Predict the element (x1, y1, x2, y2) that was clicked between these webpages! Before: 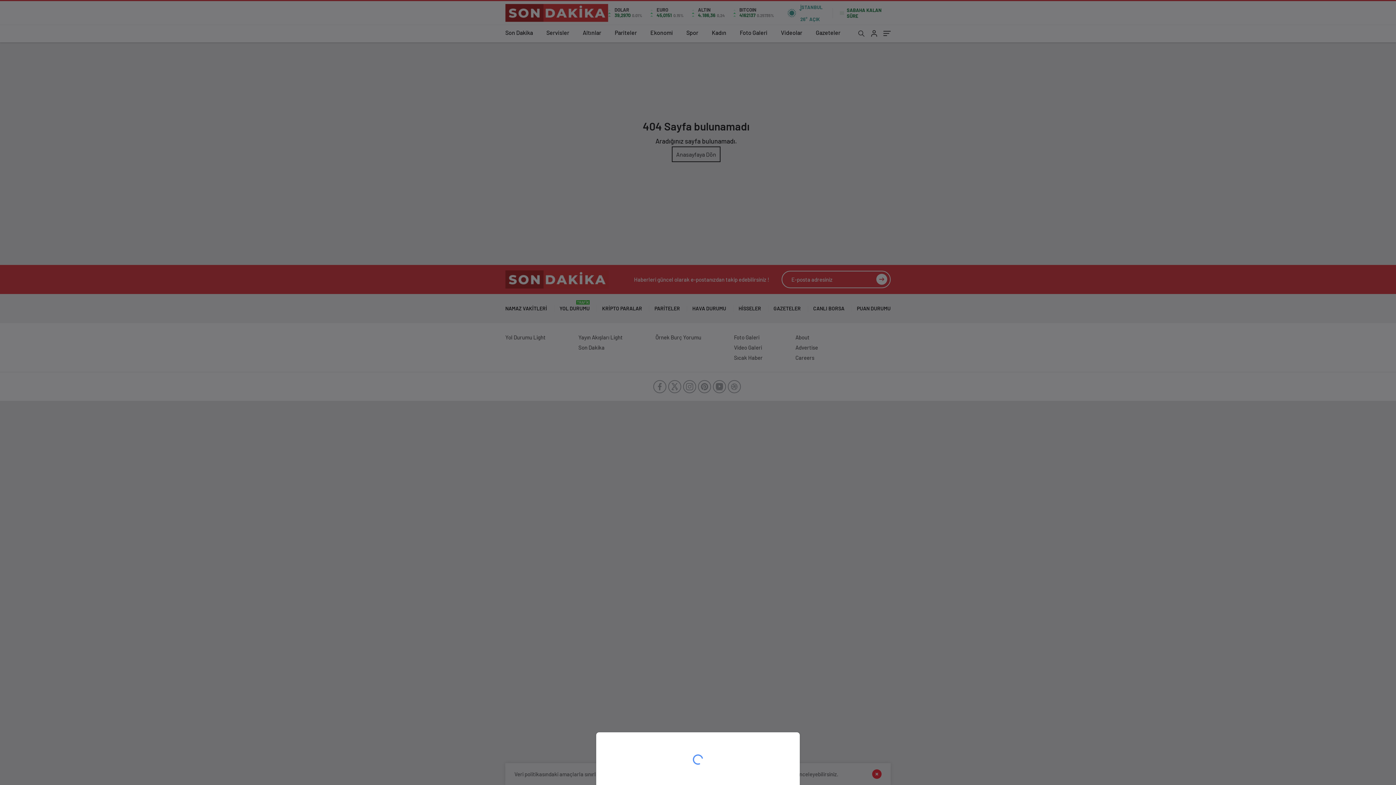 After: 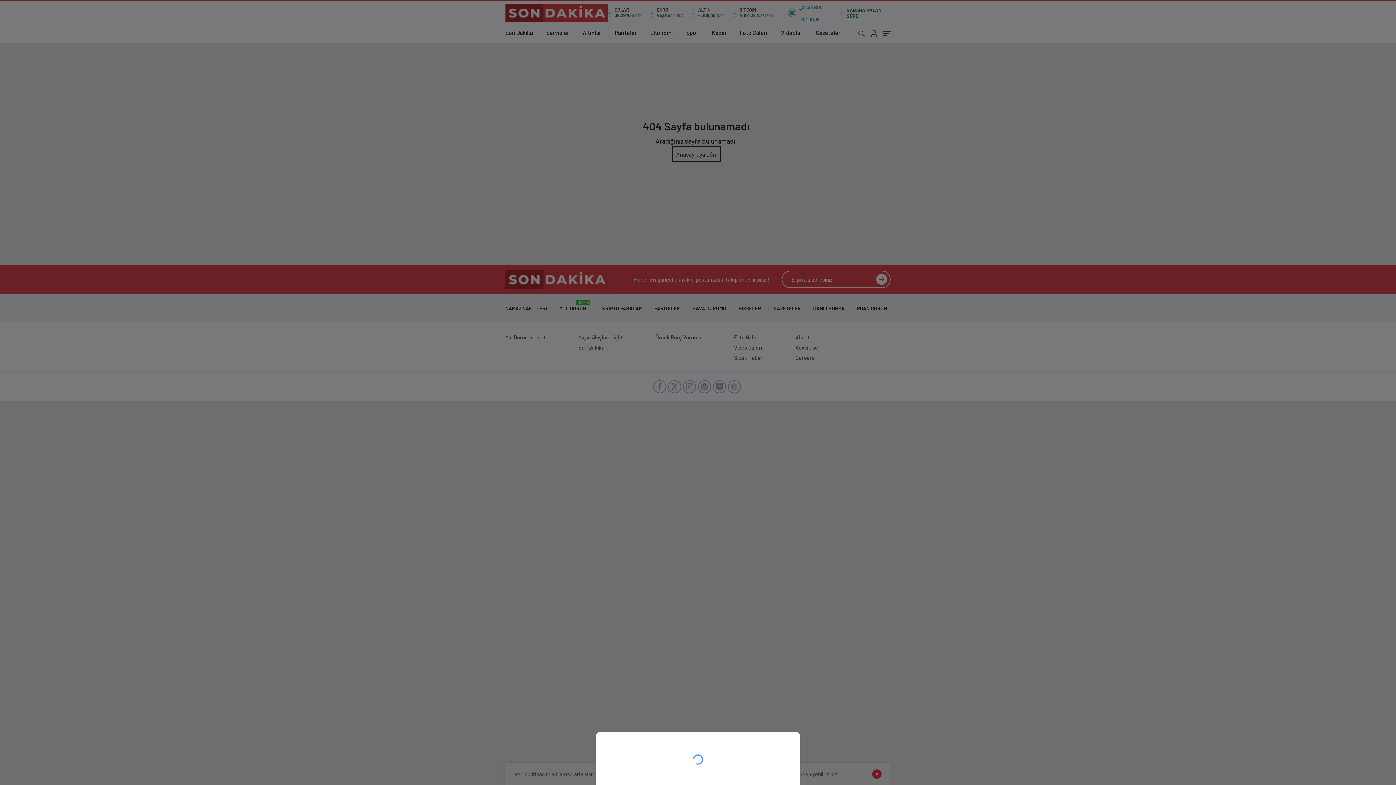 Action: bbox: (0, 0, 1396, 785)